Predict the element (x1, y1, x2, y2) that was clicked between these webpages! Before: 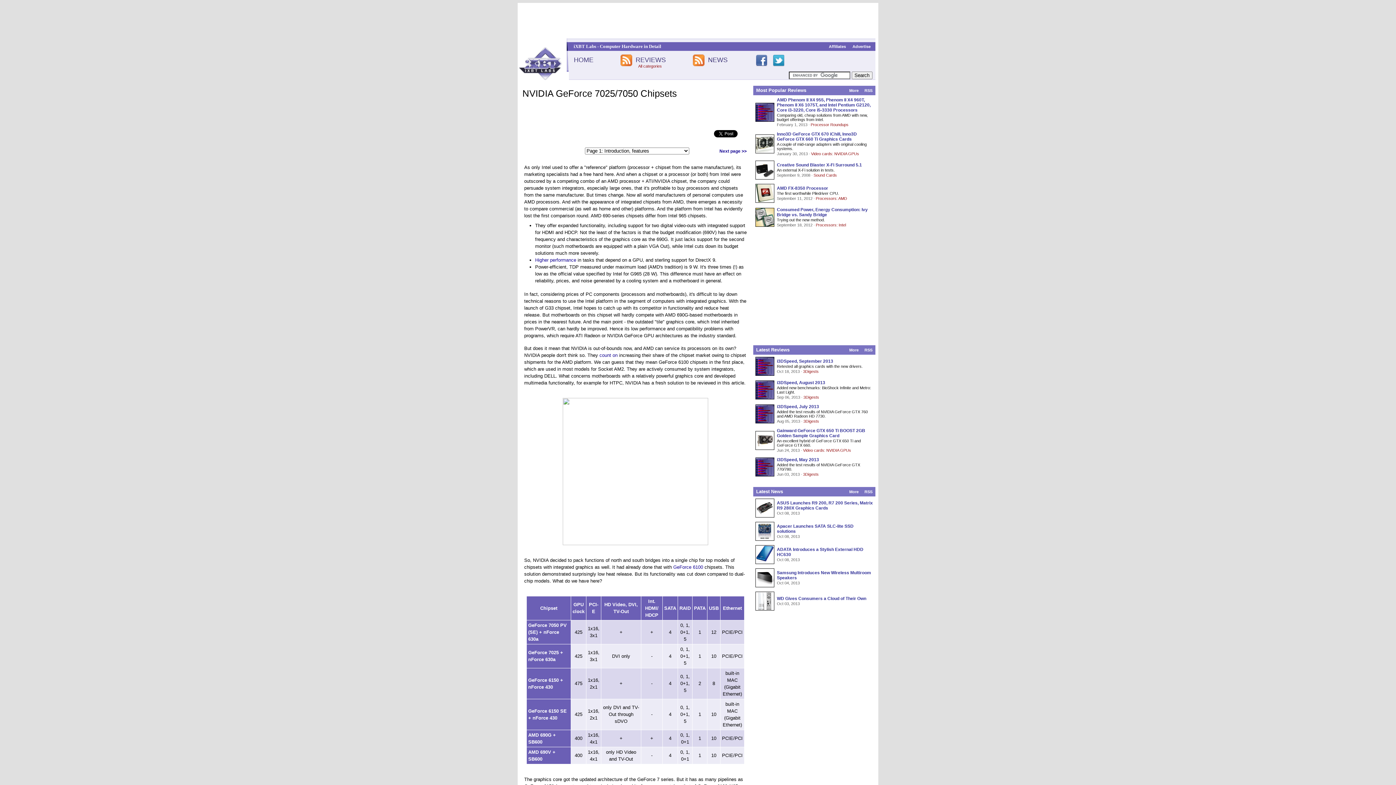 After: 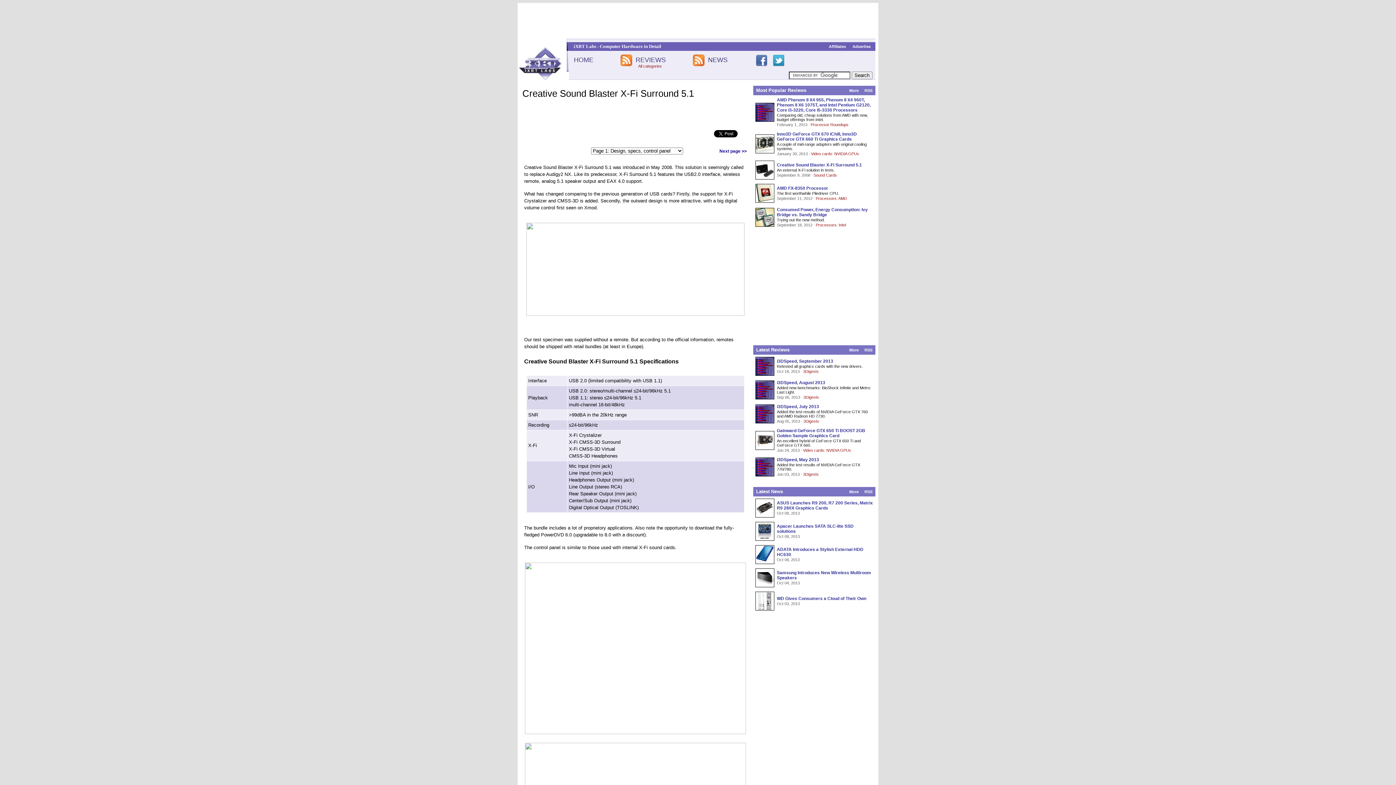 Action: label: Creative Sound Blaster X-Fi Surround 5.1 bbox: (777, 162, 862, 167)